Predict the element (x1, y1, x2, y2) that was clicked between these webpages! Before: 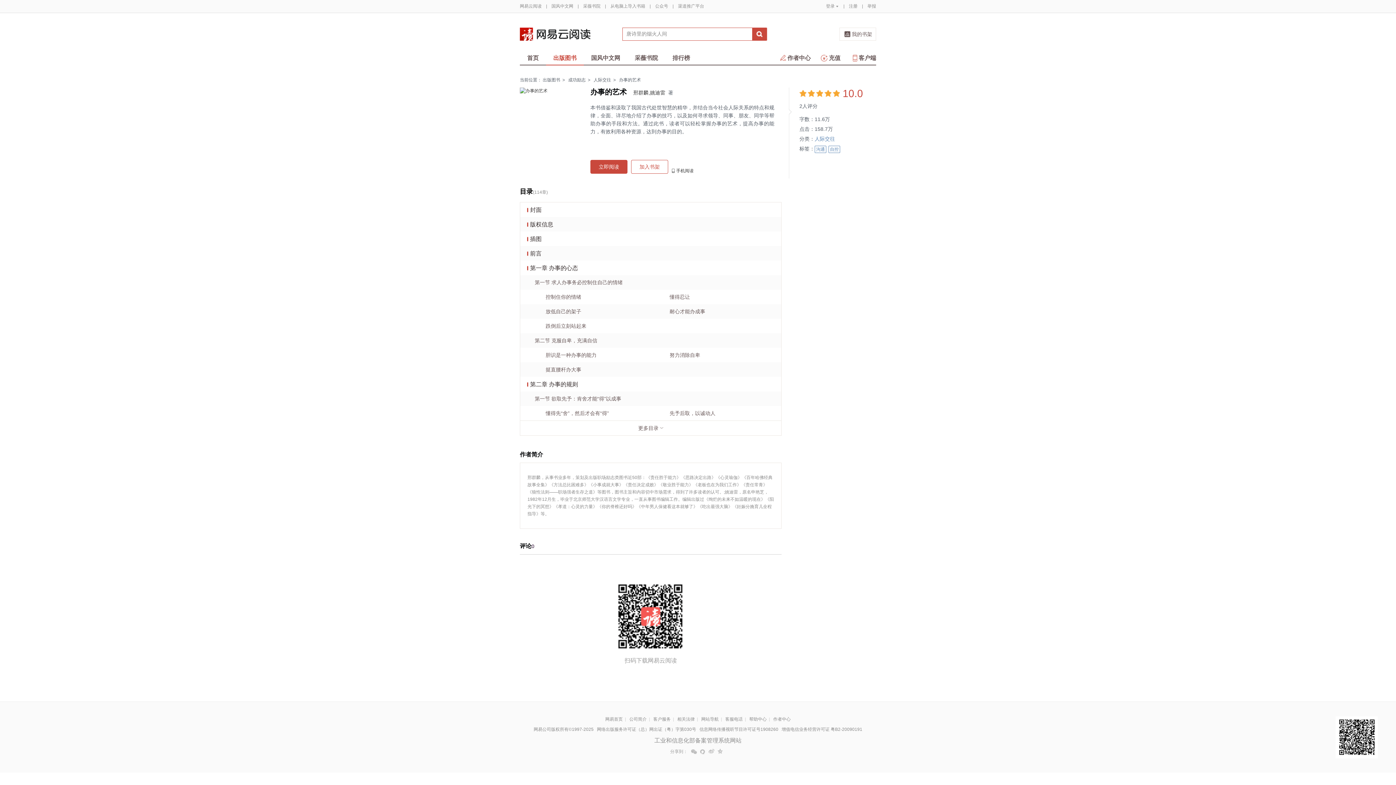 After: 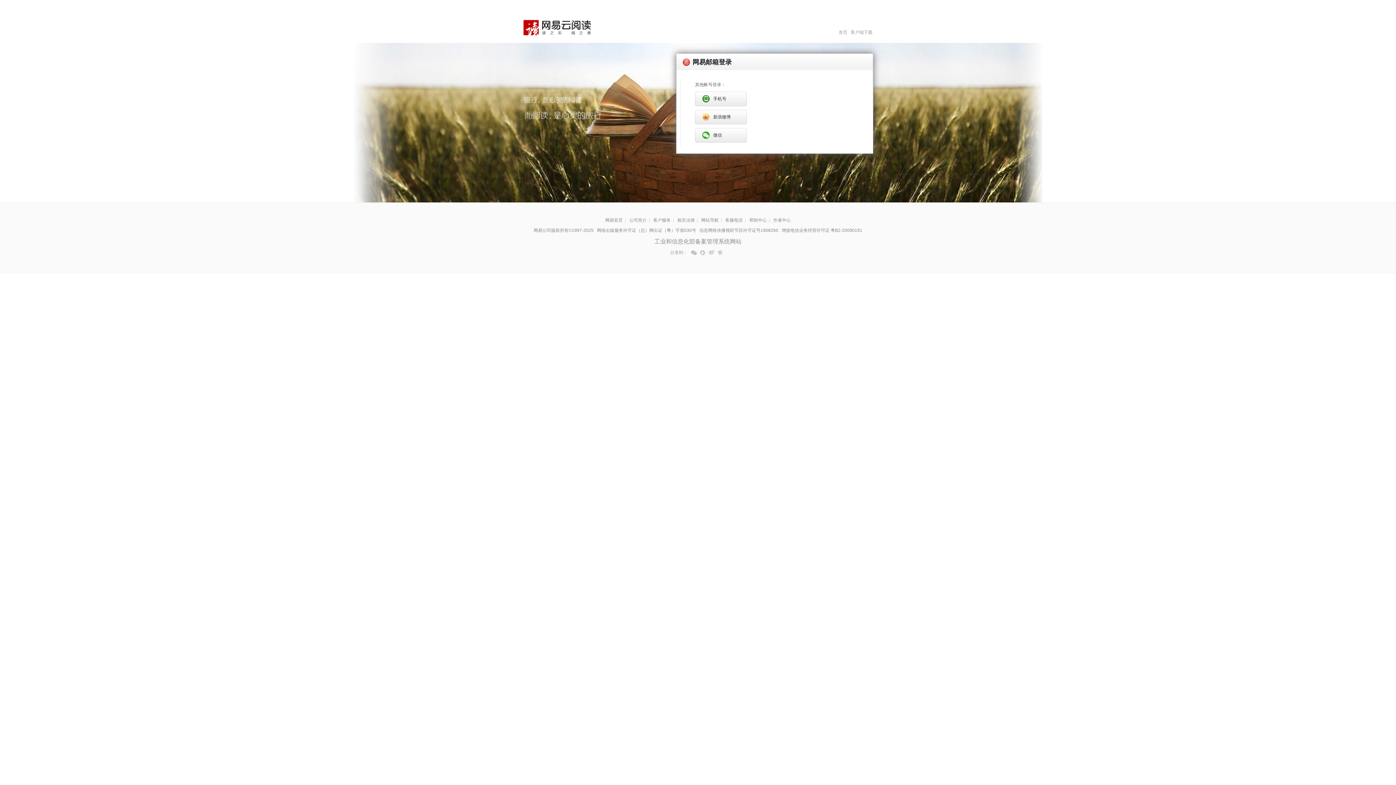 Action: label: 从电脑上导入书籍 bbox: (610, 0, 645, 12)